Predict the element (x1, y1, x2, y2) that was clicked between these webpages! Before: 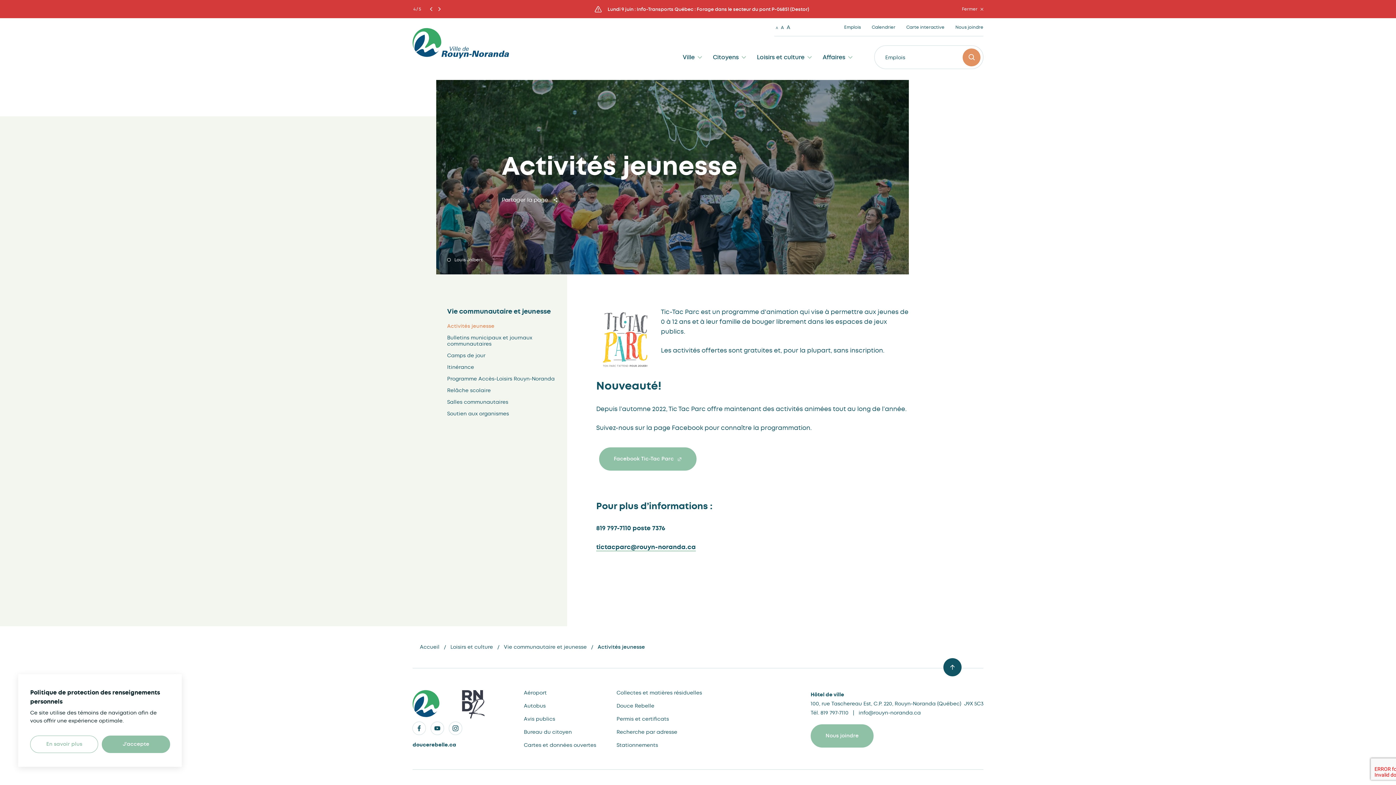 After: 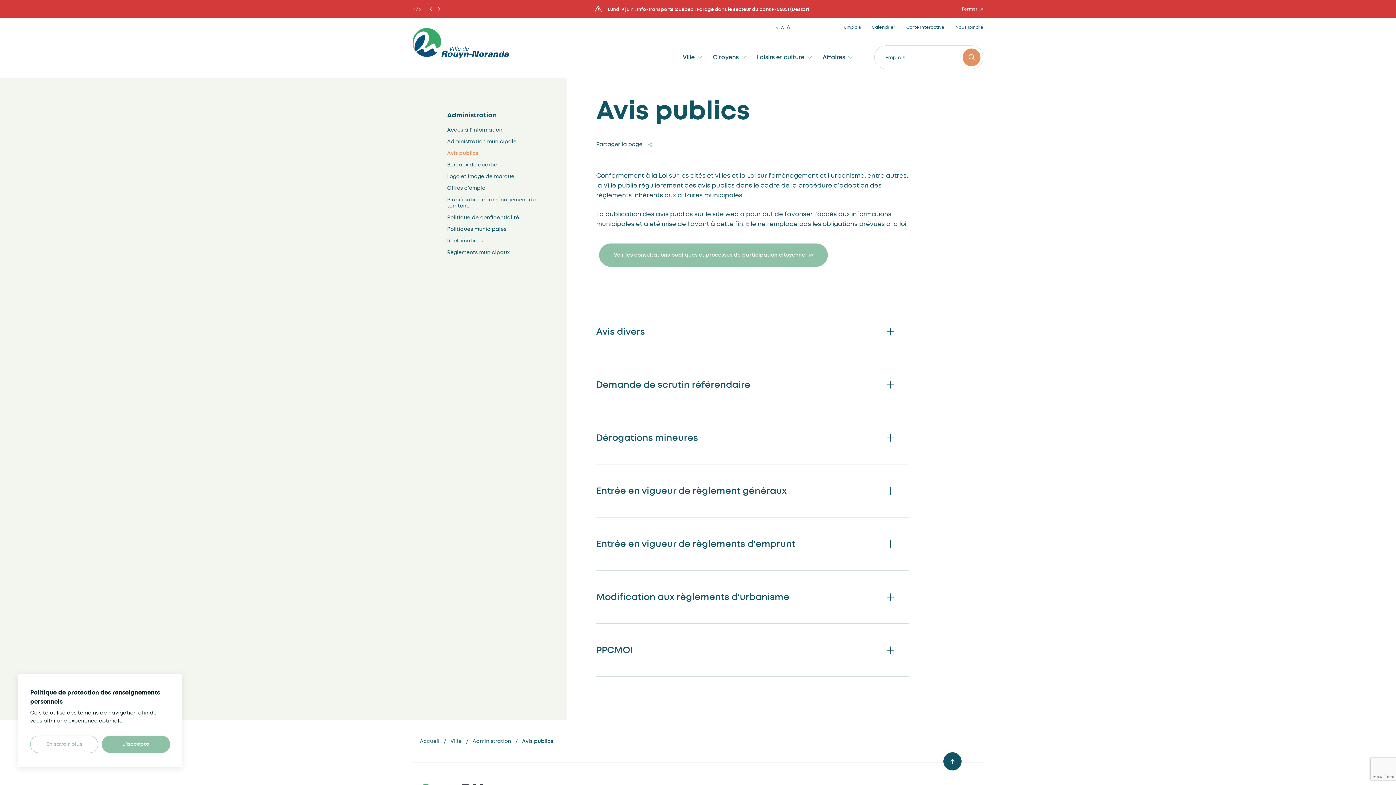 Action: bbox: (524, 716, 609, 721) label: Avis publics